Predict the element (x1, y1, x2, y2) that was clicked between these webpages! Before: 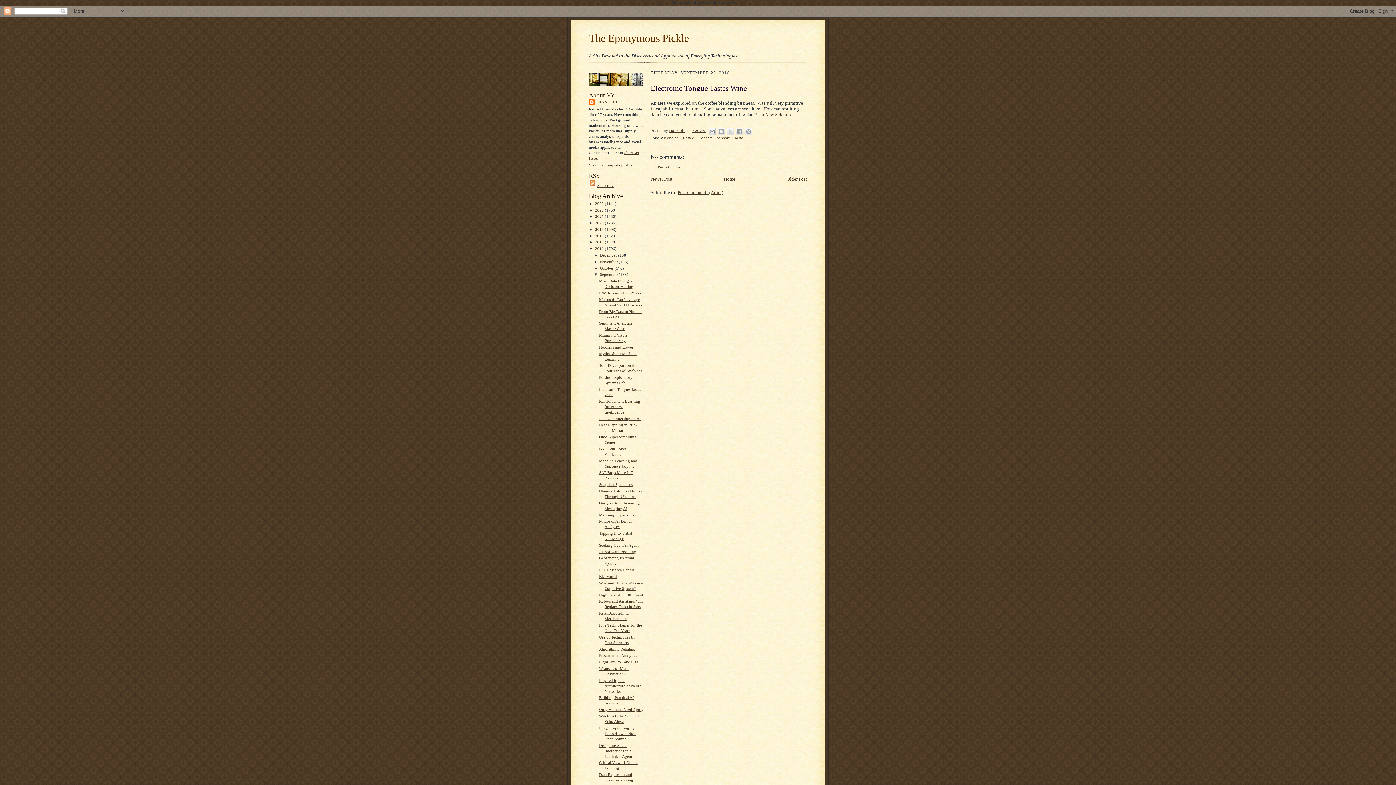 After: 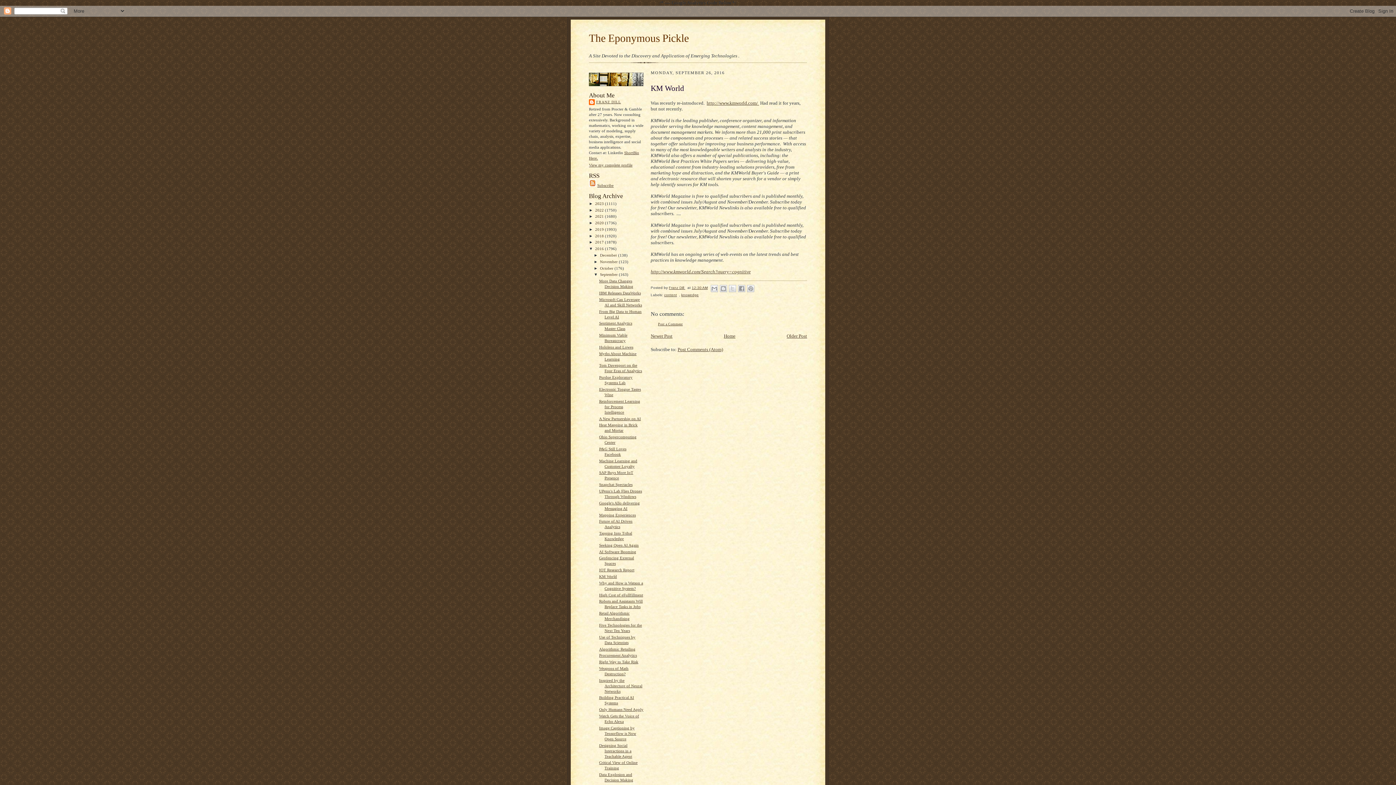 Action: label: KM World bbox: (599, 574, 617, 578)